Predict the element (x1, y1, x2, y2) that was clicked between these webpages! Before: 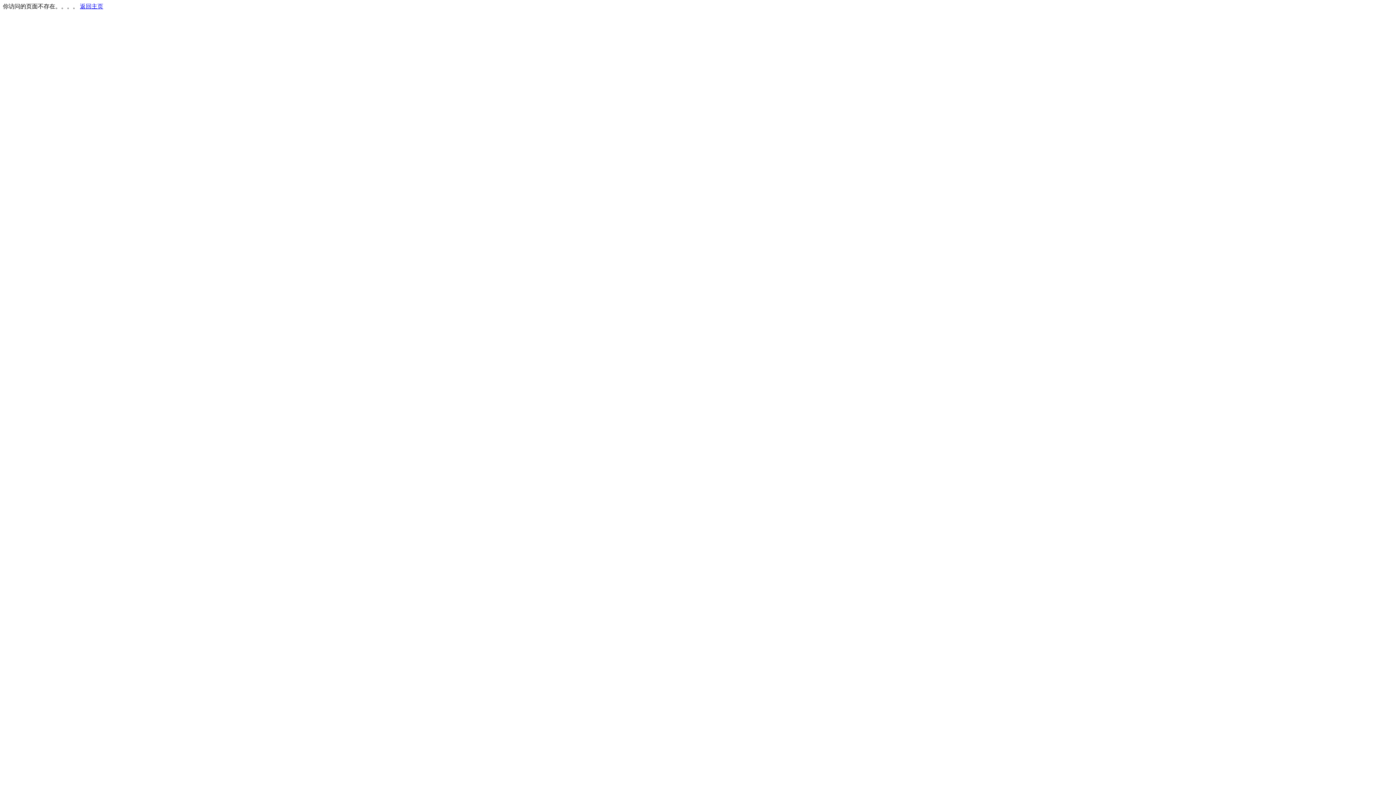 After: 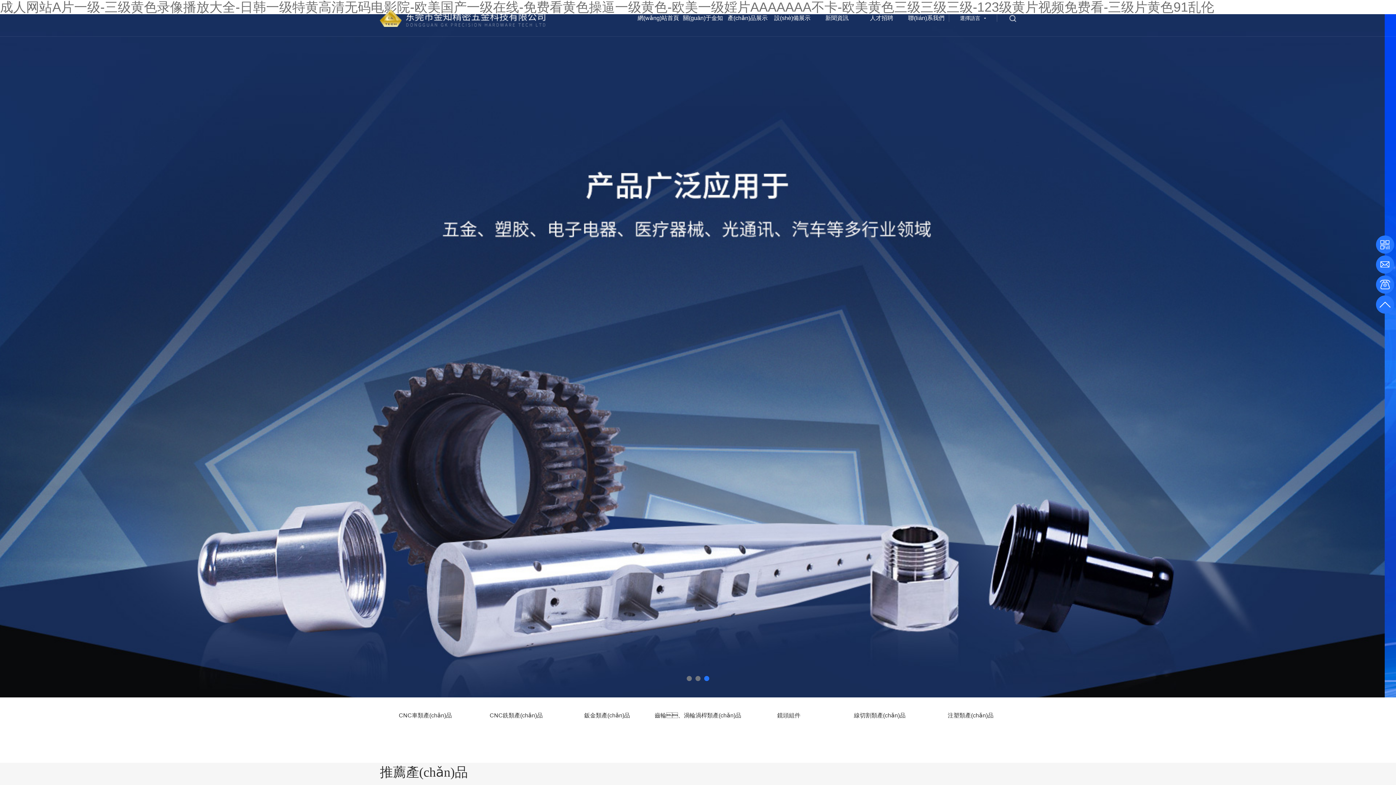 Action: label: 返回主页 bbox: (80, 3, 103, 9)